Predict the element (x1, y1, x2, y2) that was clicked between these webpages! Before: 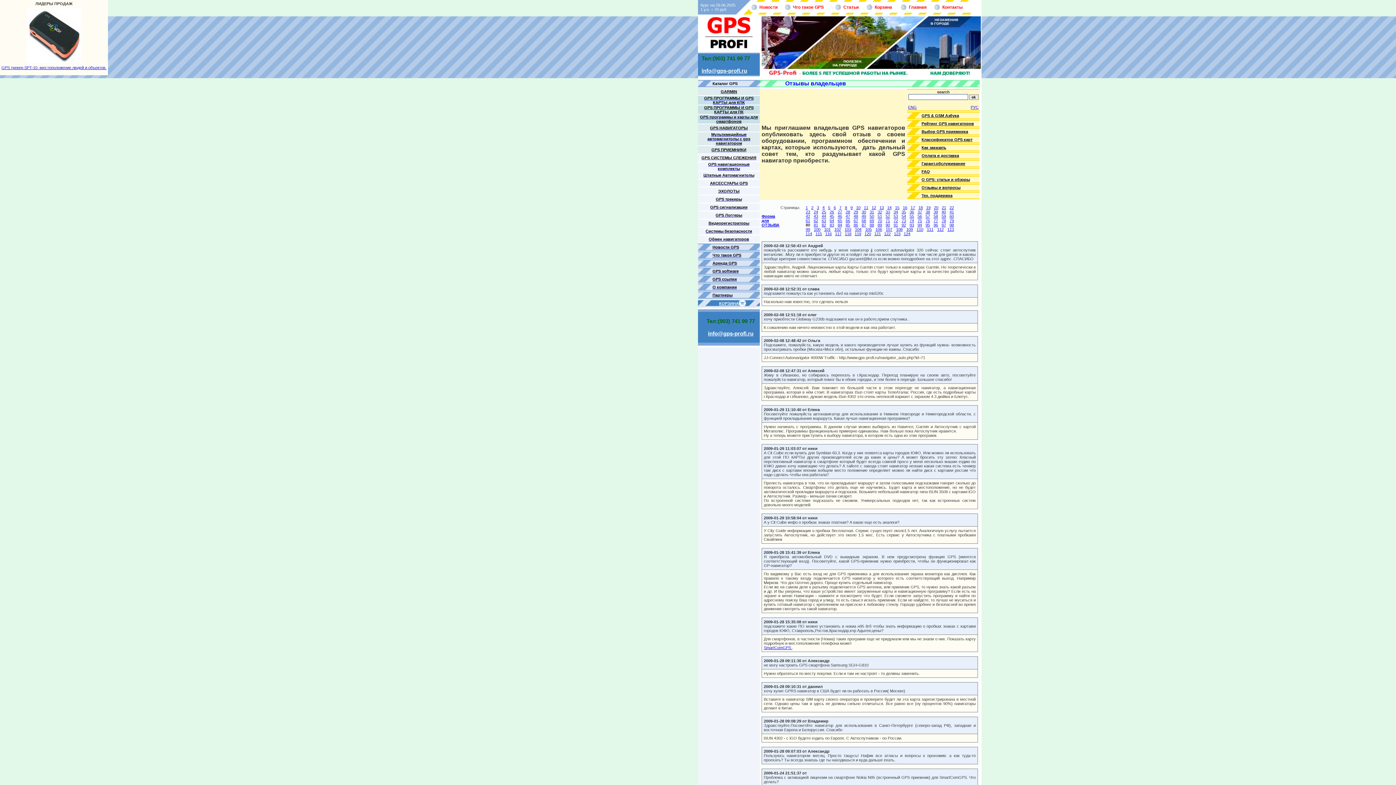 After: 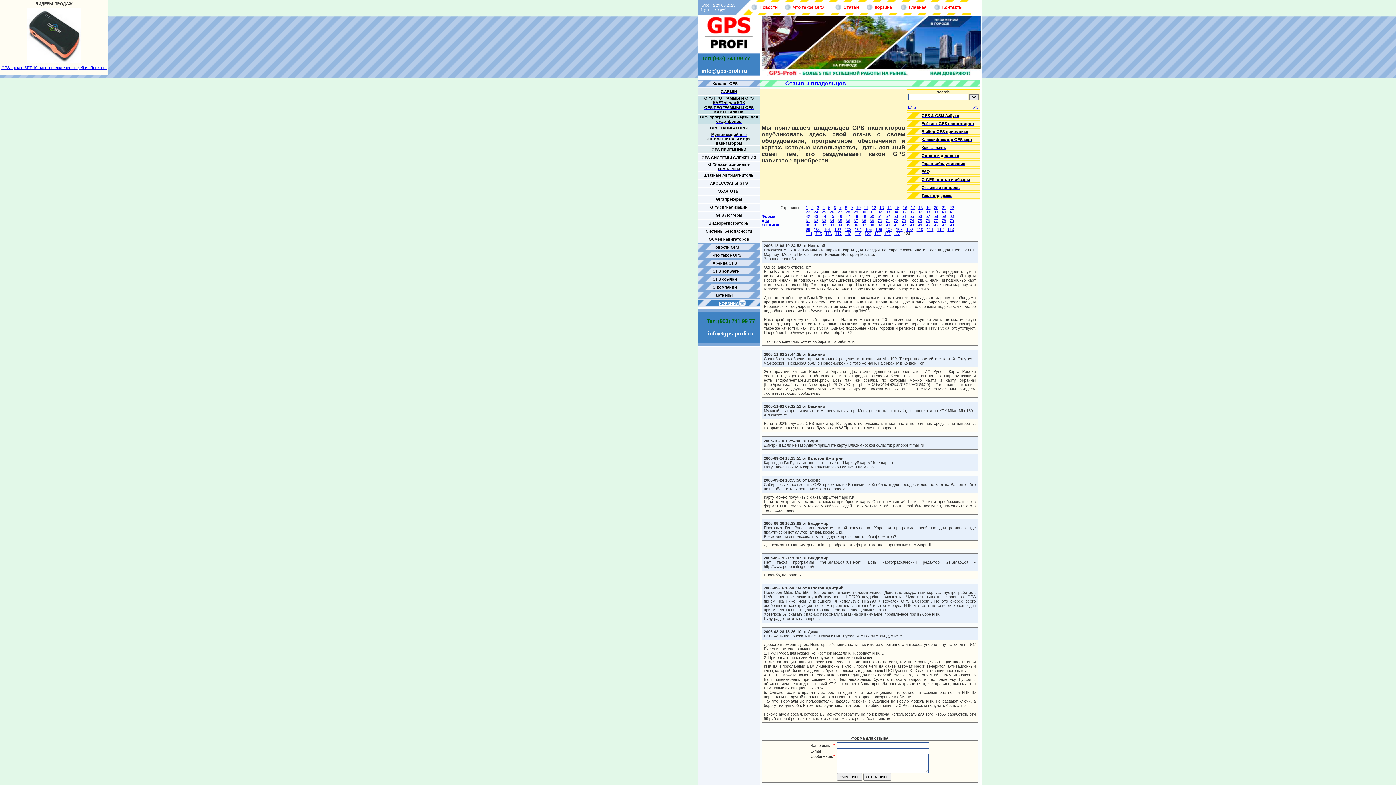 Action: label: 124 bbox: (904, 231, 910, 236)